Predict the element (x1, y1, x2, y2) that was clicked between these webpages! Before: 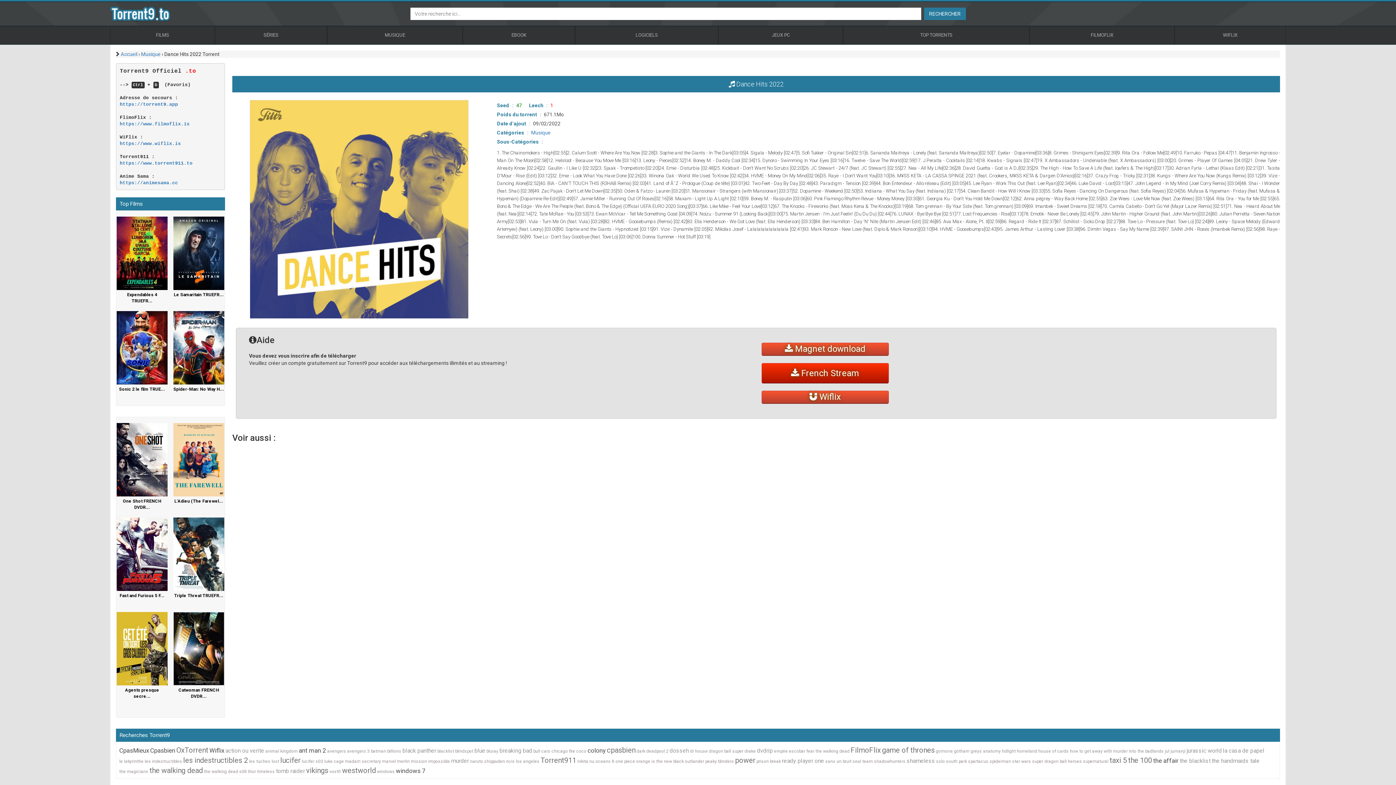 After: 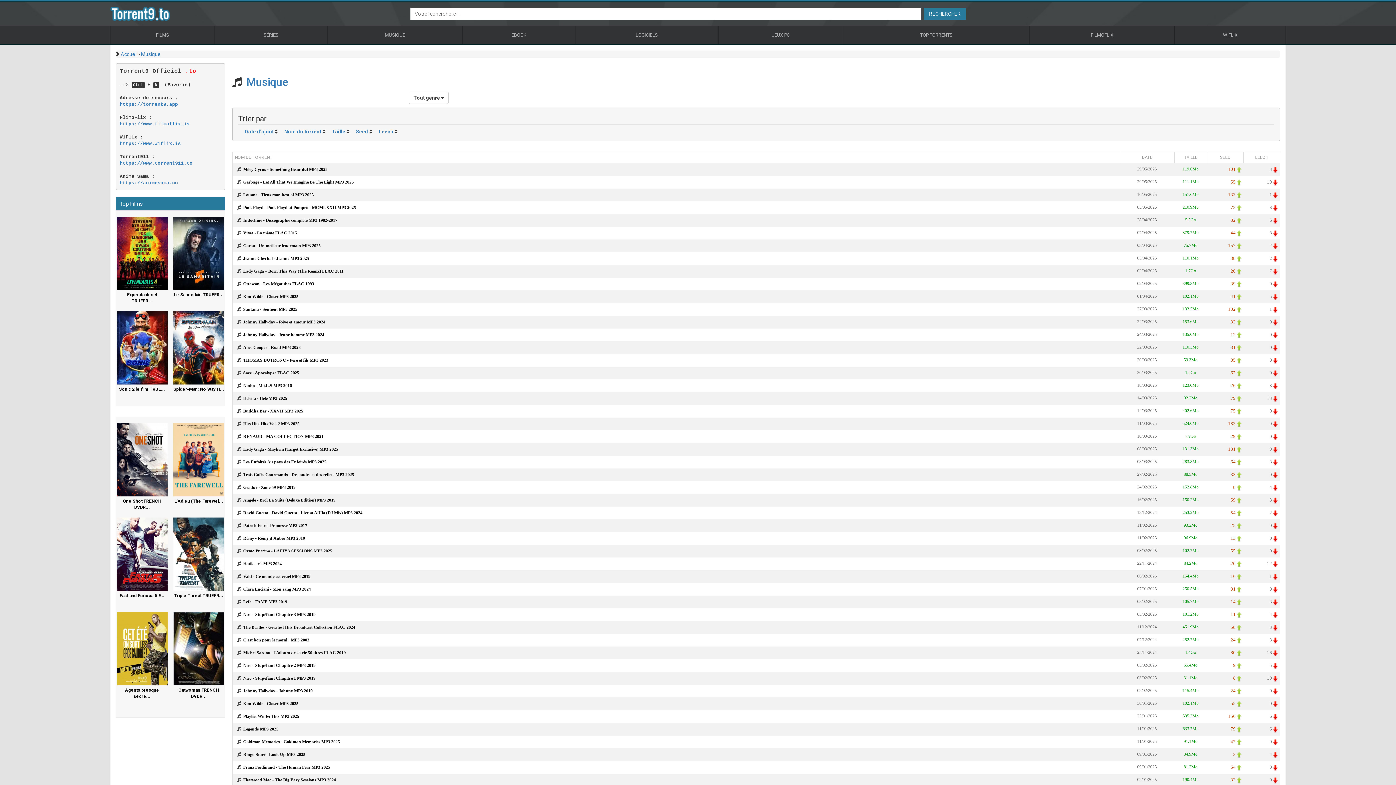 Action: label: Musique bbox: (531, 130, 550, 134)